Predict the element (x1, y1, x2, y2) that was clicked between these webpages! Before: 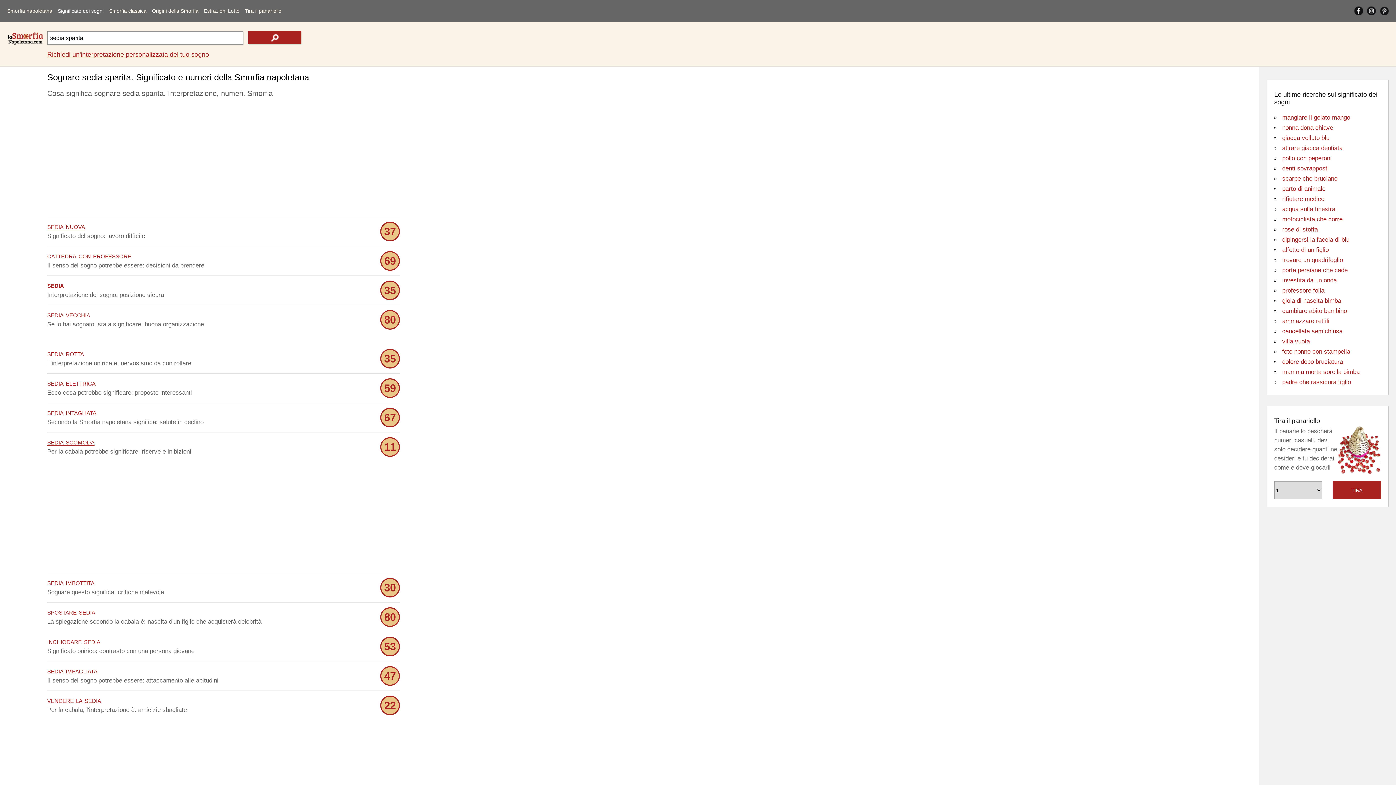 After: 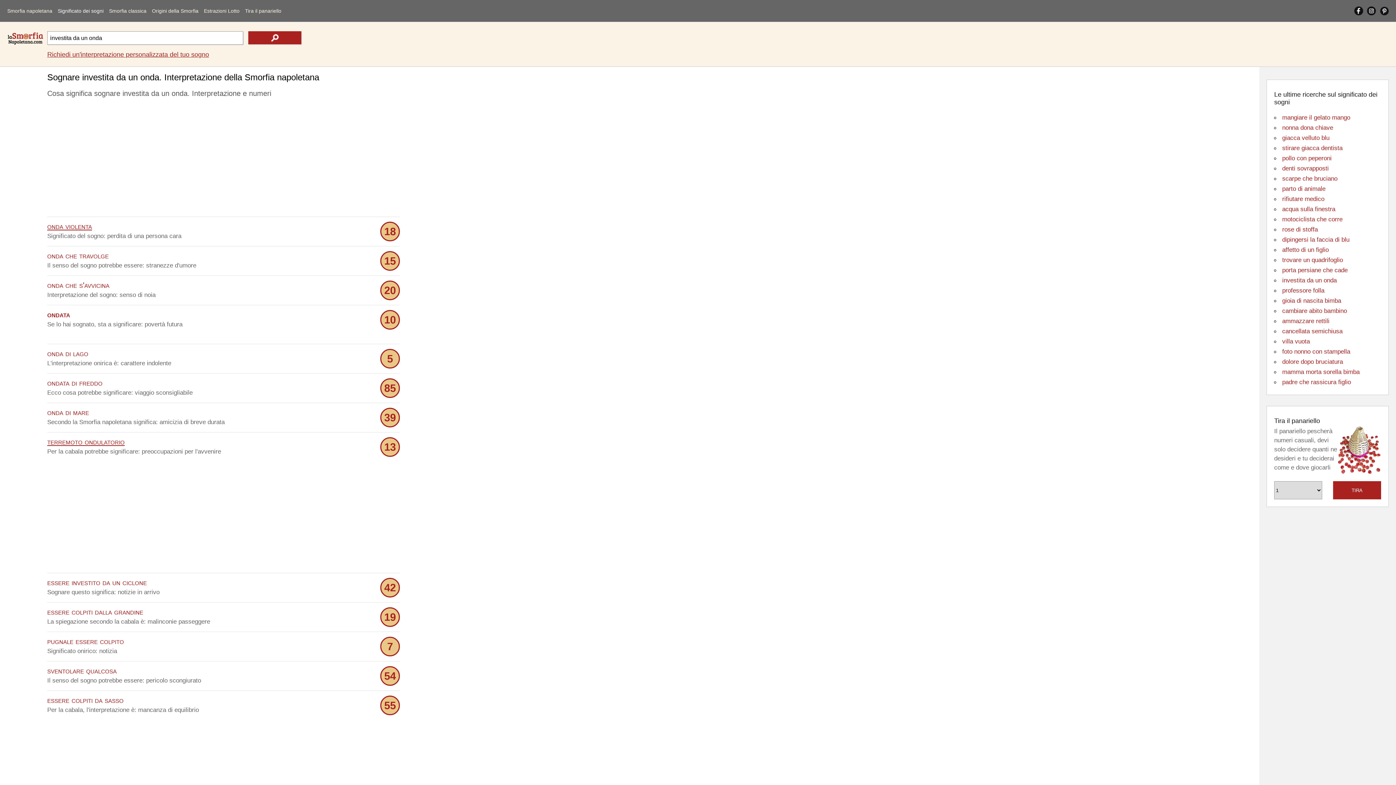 Action: label: investita da un onda bbox: (1282, 277, 1337, 284)